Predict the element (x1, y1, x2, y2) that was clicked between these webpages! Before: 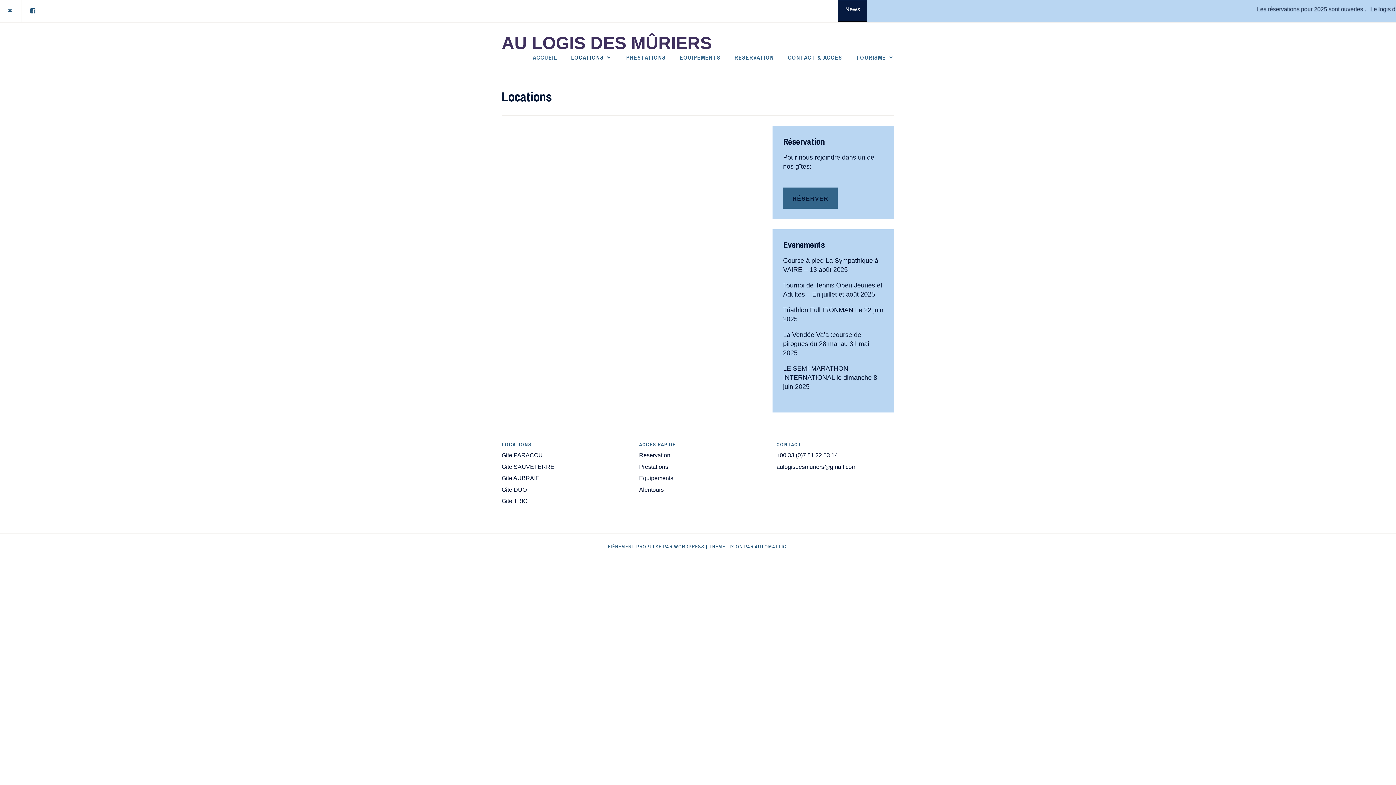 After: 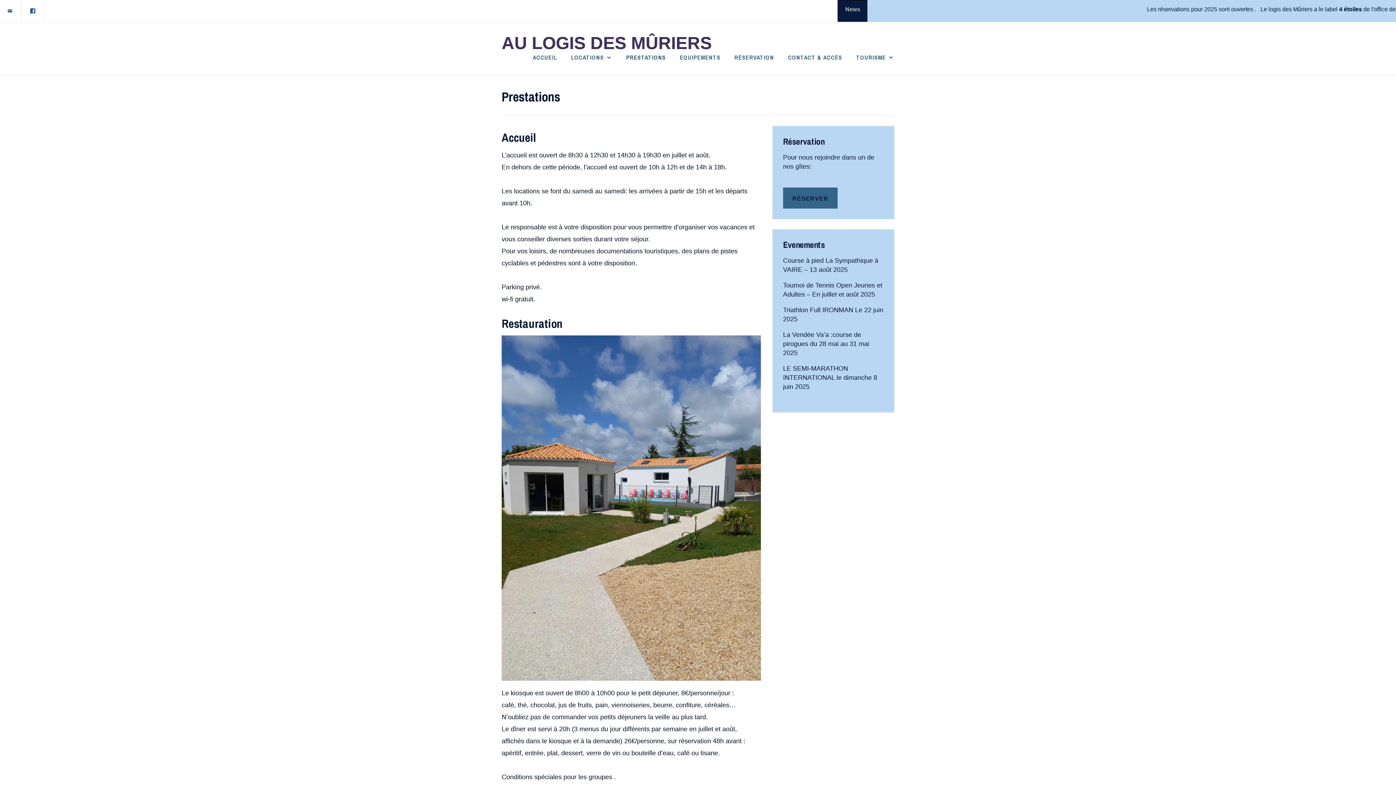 Action: bbox: (626, 51, 665, 62) label: PRESTATIONS